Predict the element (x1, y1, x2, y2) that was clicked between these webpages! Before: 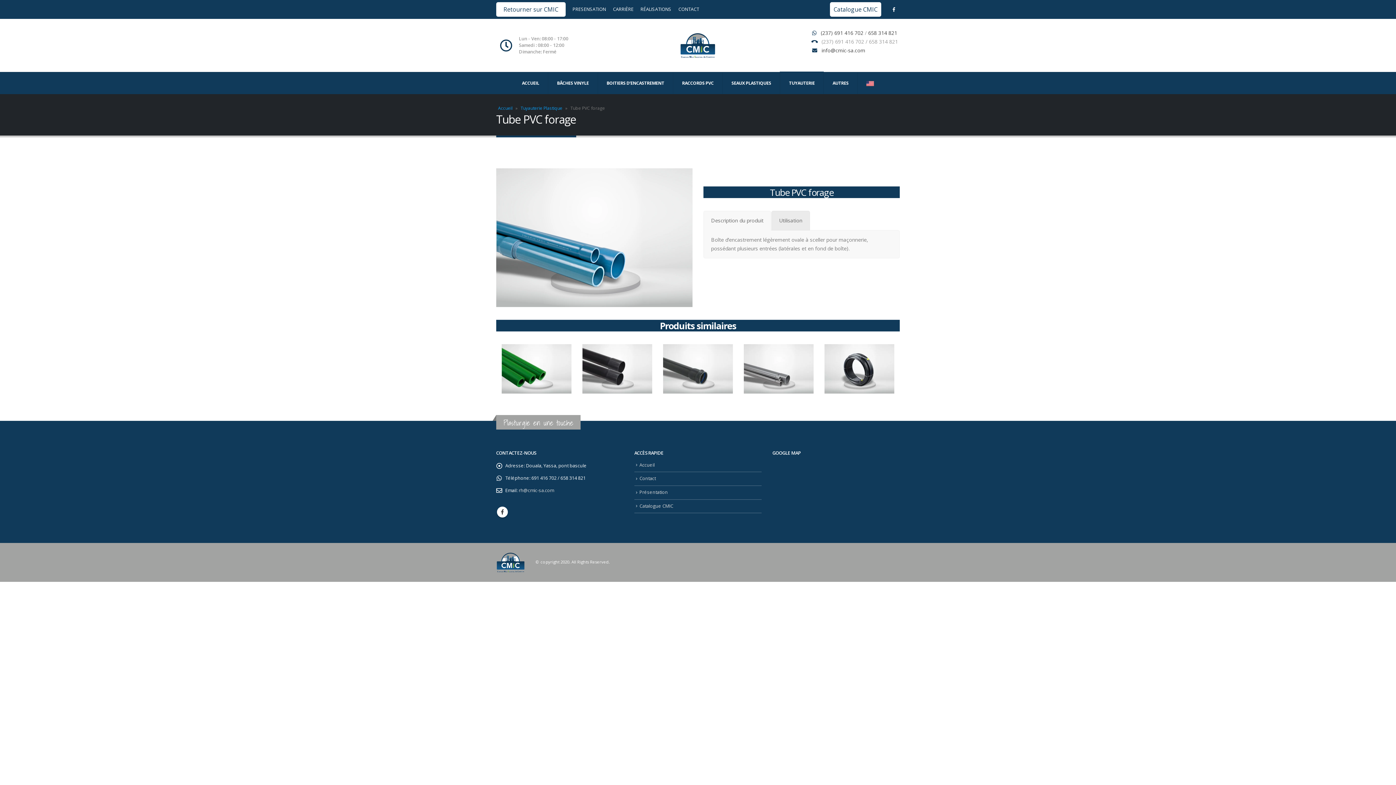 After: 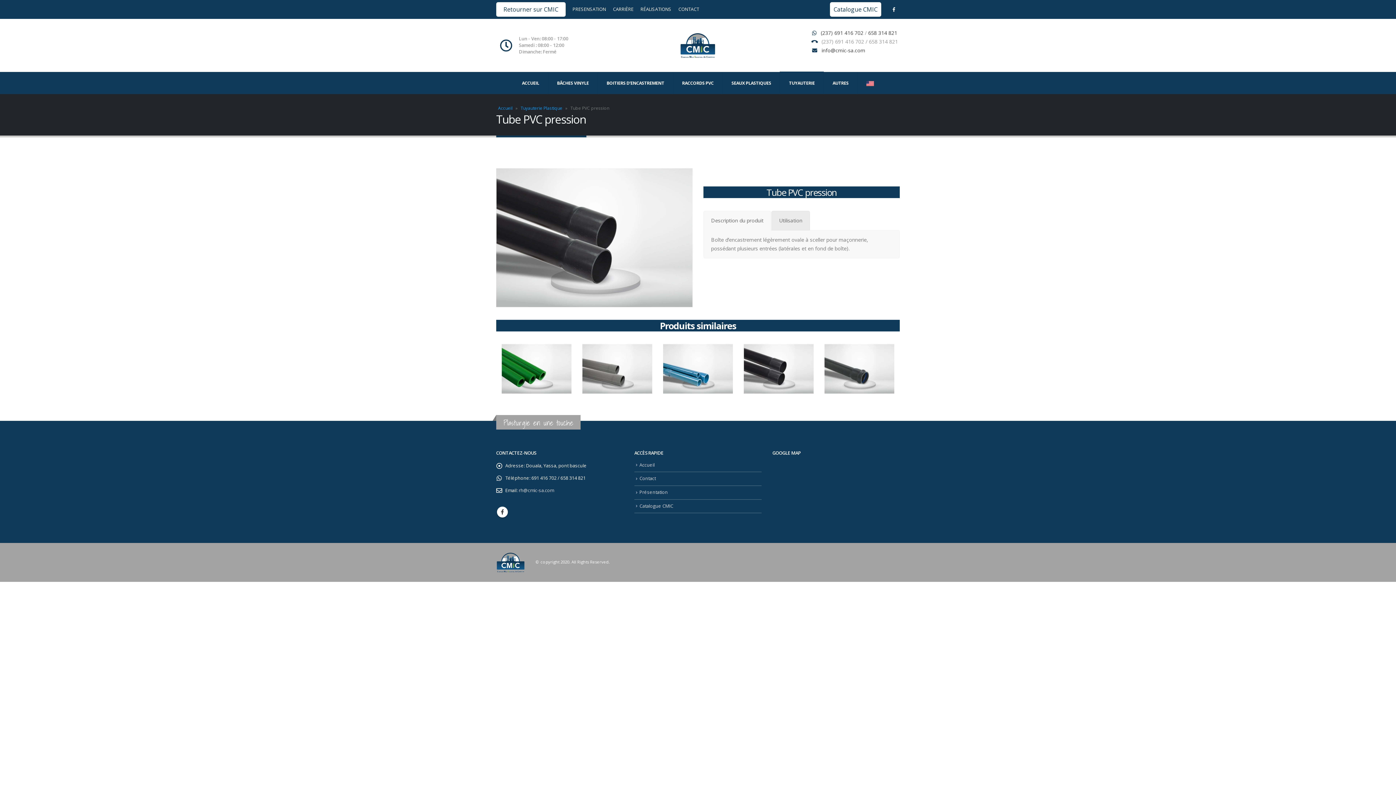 Action: bbox: (582, 345, 652, 352)